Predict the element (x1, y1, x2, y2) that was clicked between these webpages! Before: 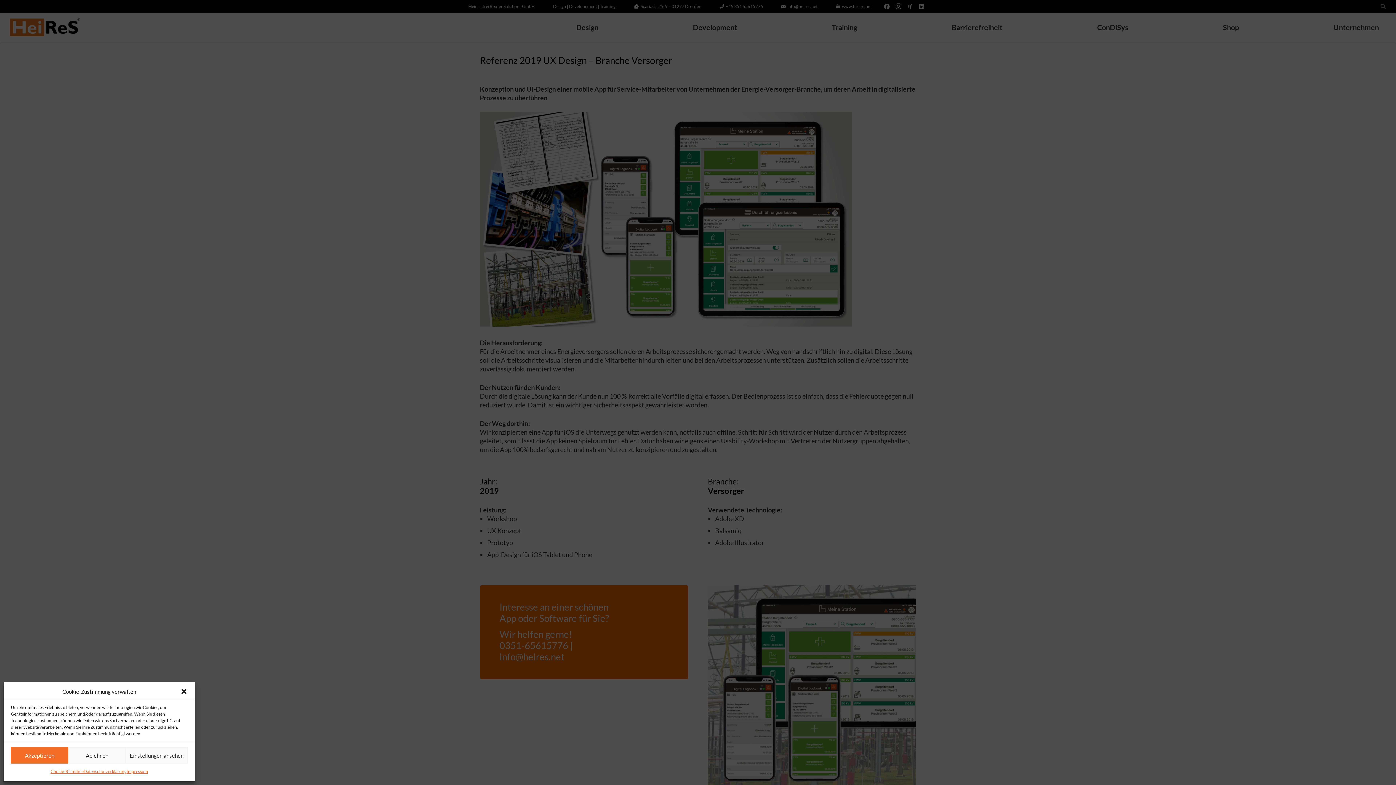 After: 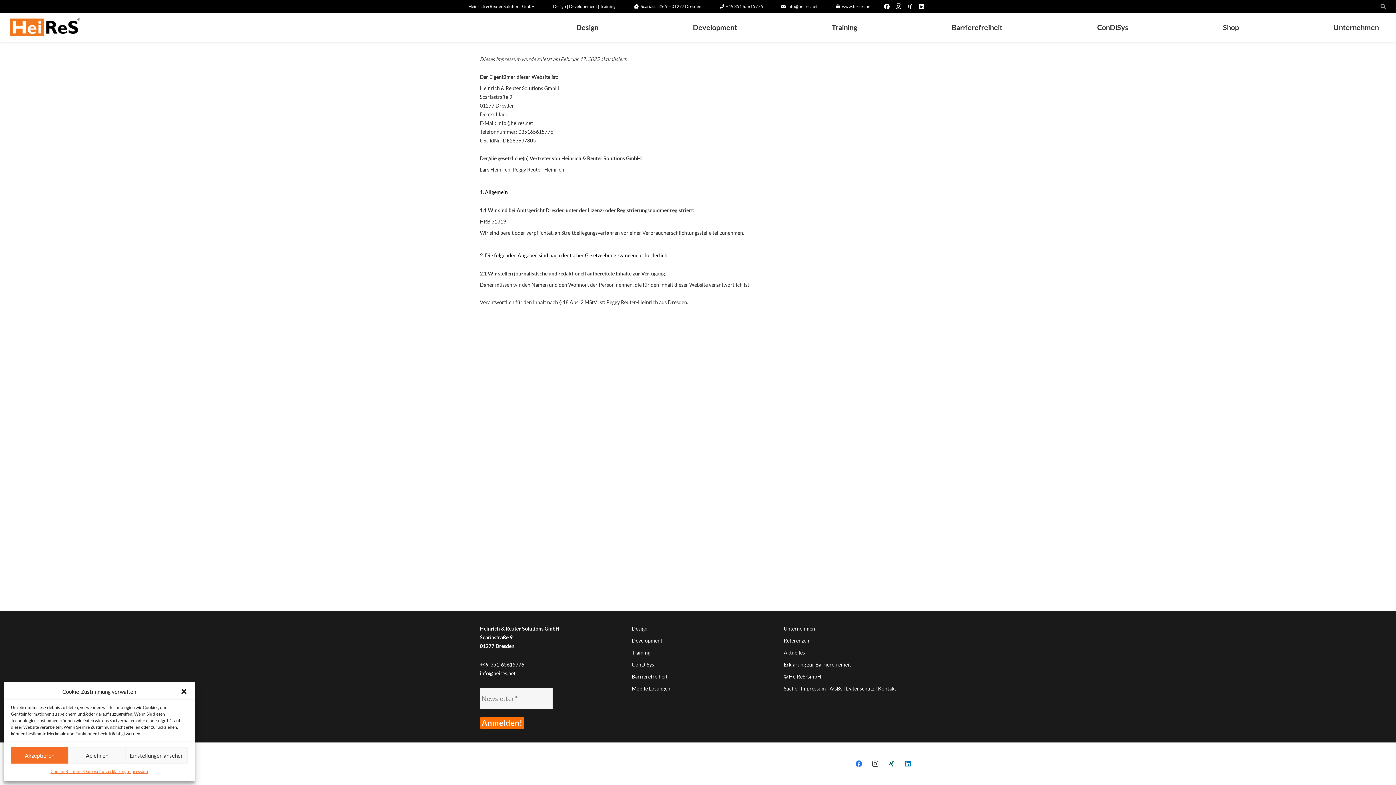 Action: label: Impressum bbox: (126, 767, 147, 776)